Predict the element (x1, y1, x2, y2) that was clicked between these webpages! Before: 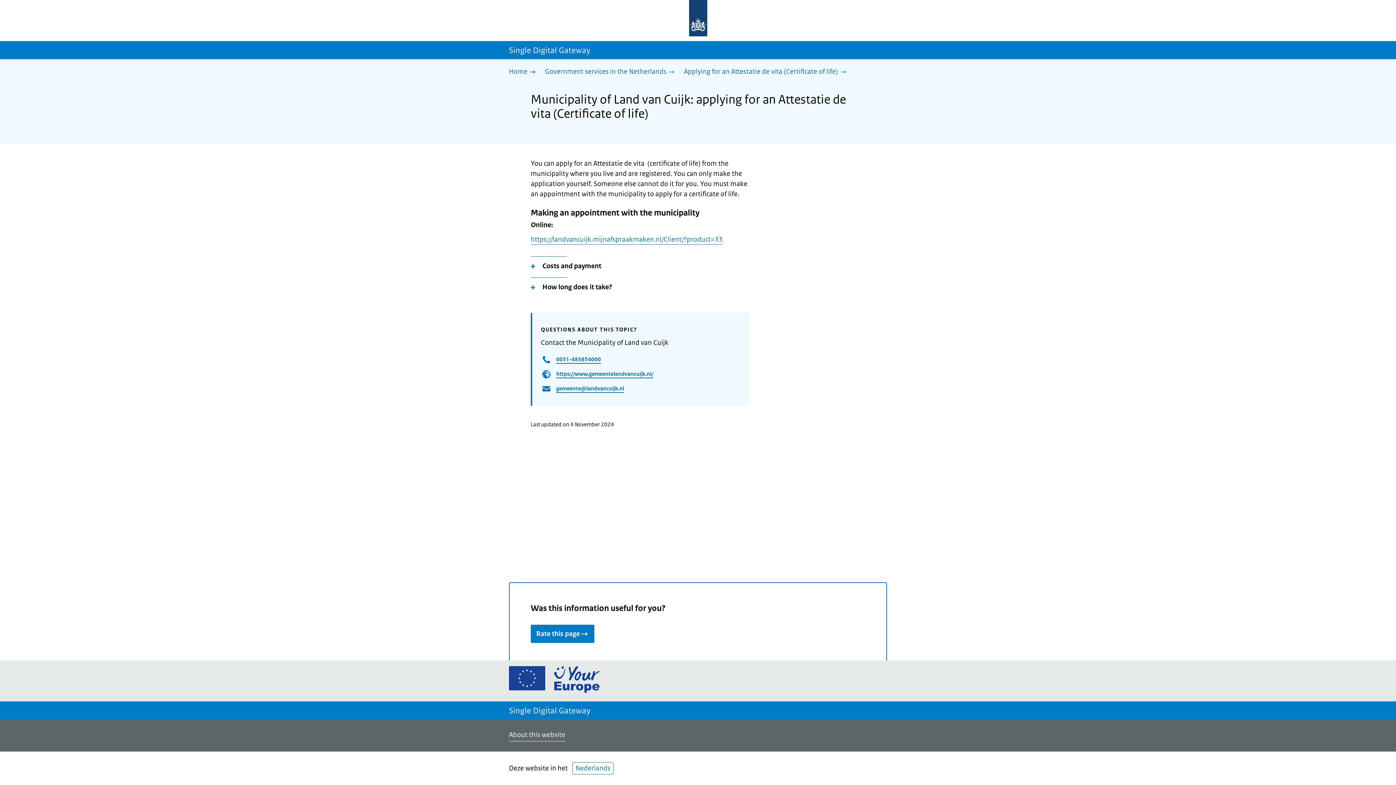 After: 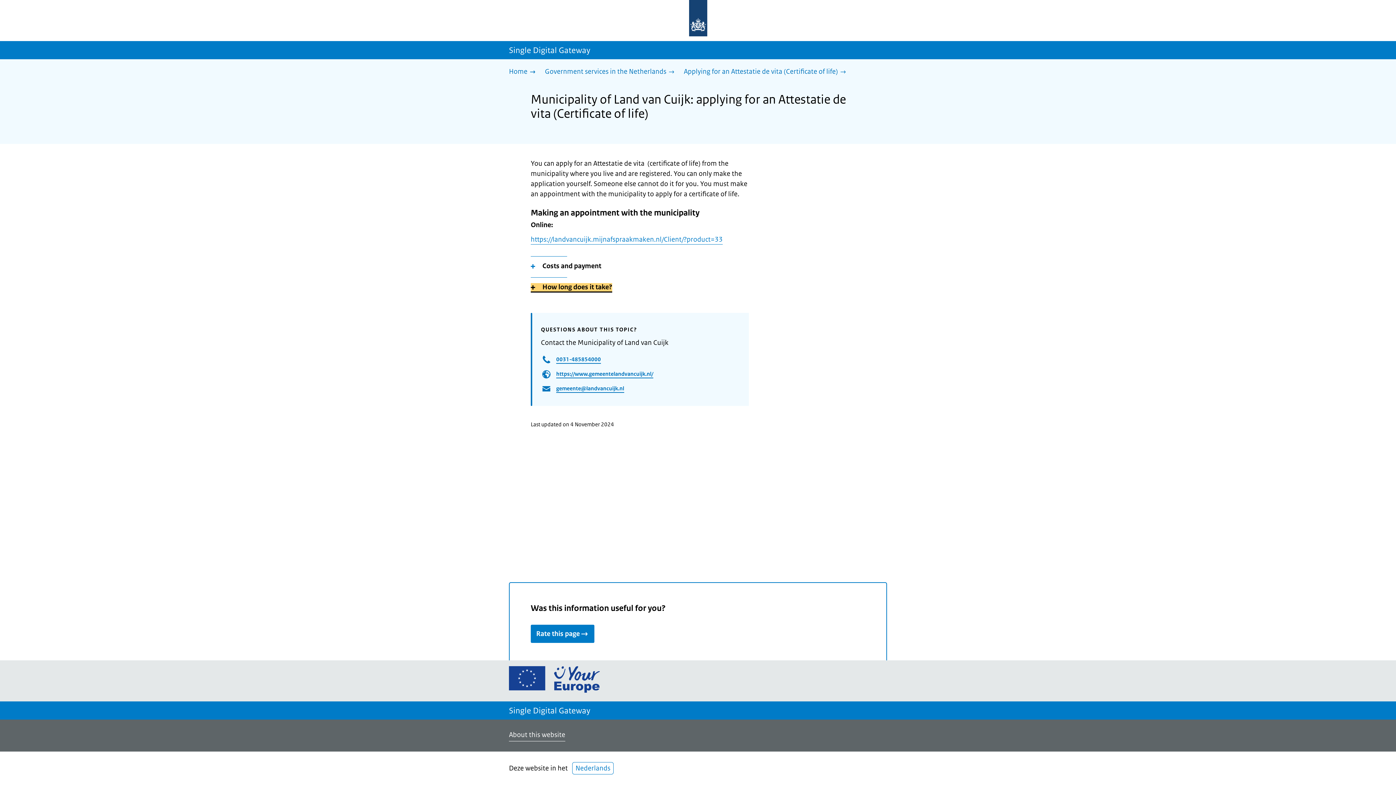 Action: bbox: (530, 283, 612, 292) label: How long does it take?